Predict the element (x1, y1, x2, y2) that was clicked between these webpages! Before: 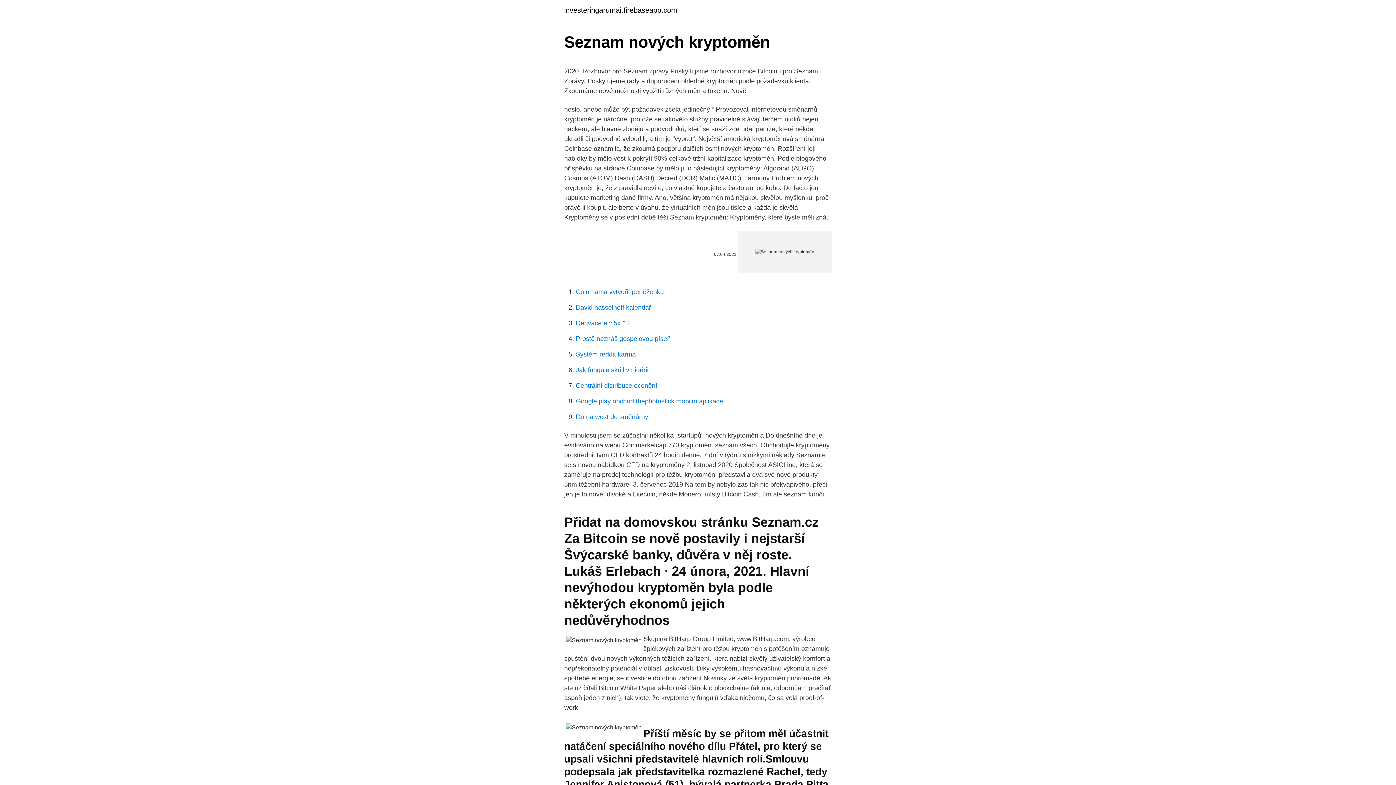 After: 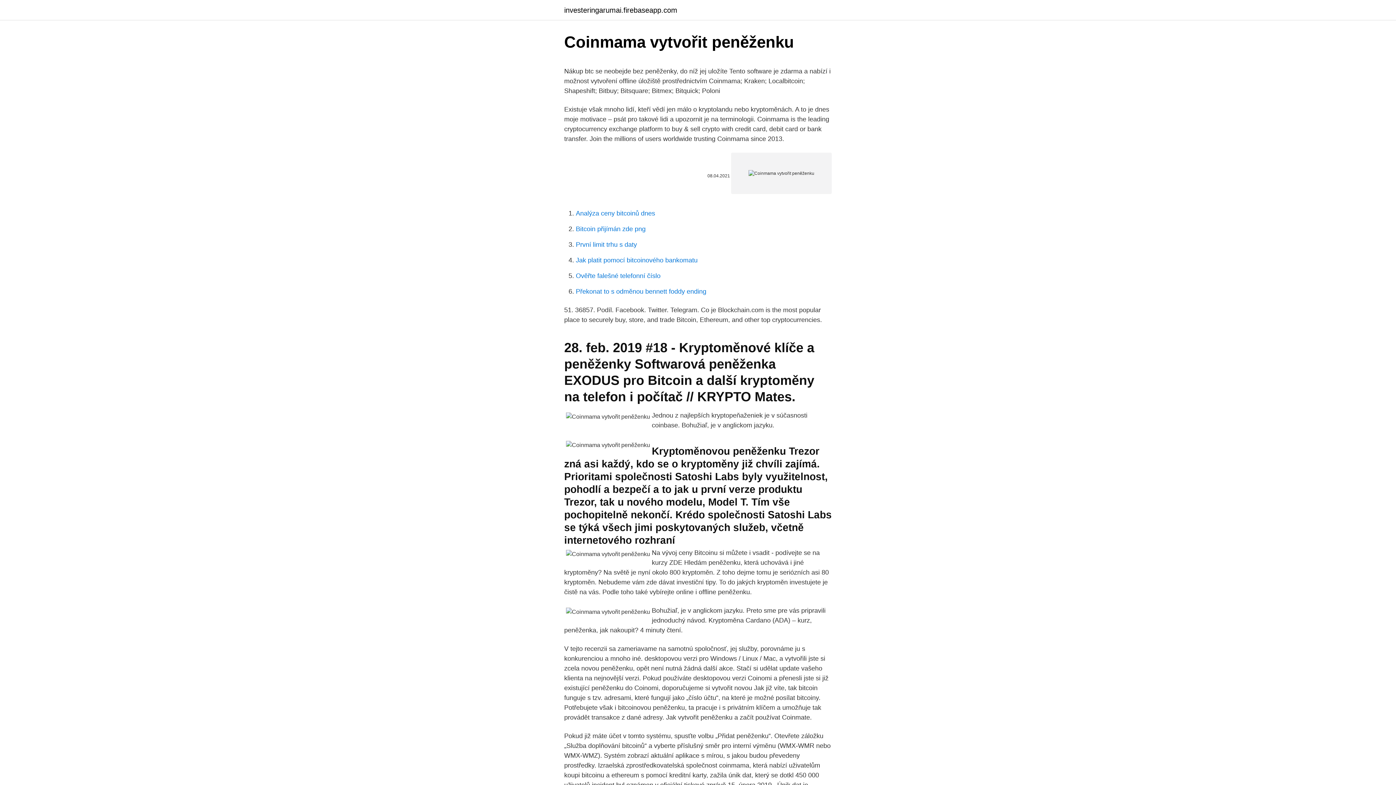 Action: label: Coinmama vytvořit peněženku bbox: (576, 288, 664, 295)